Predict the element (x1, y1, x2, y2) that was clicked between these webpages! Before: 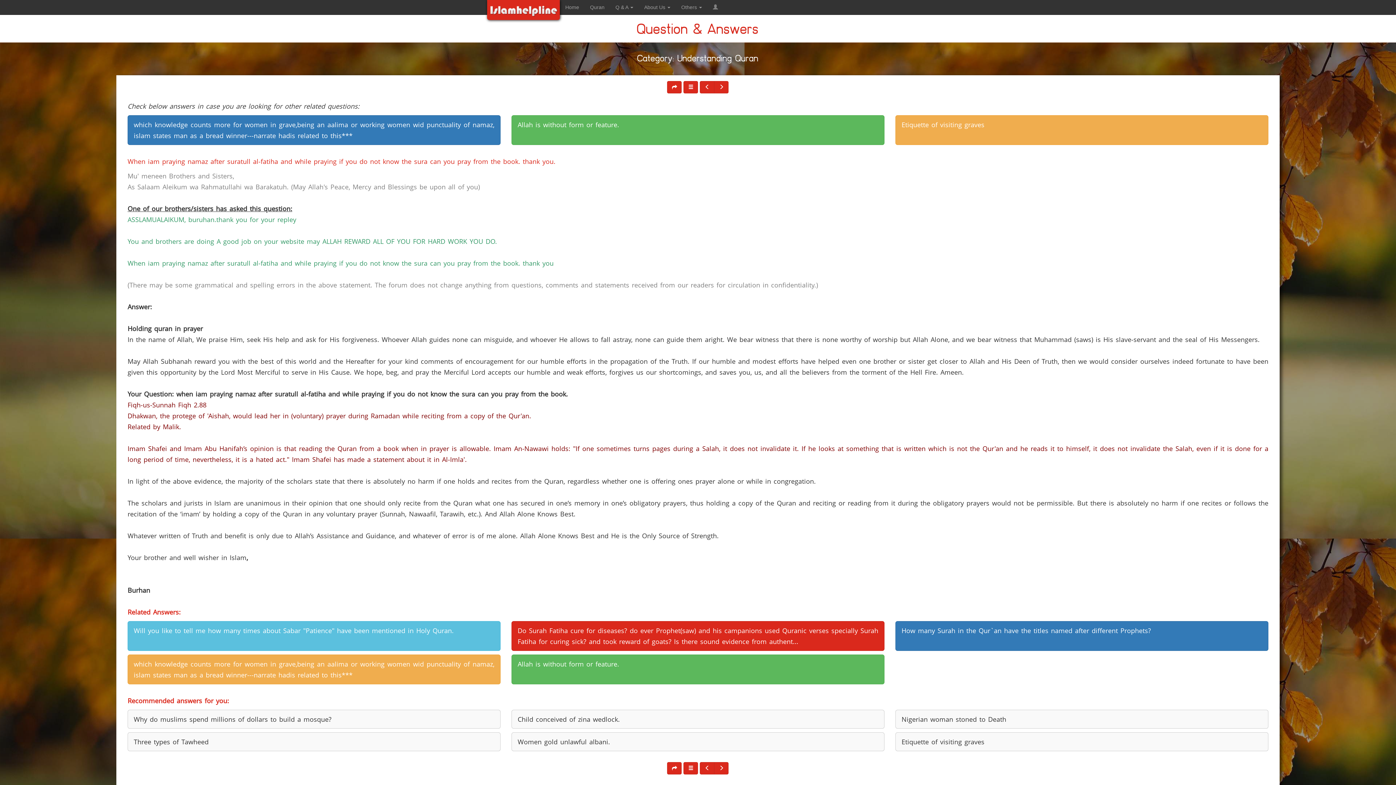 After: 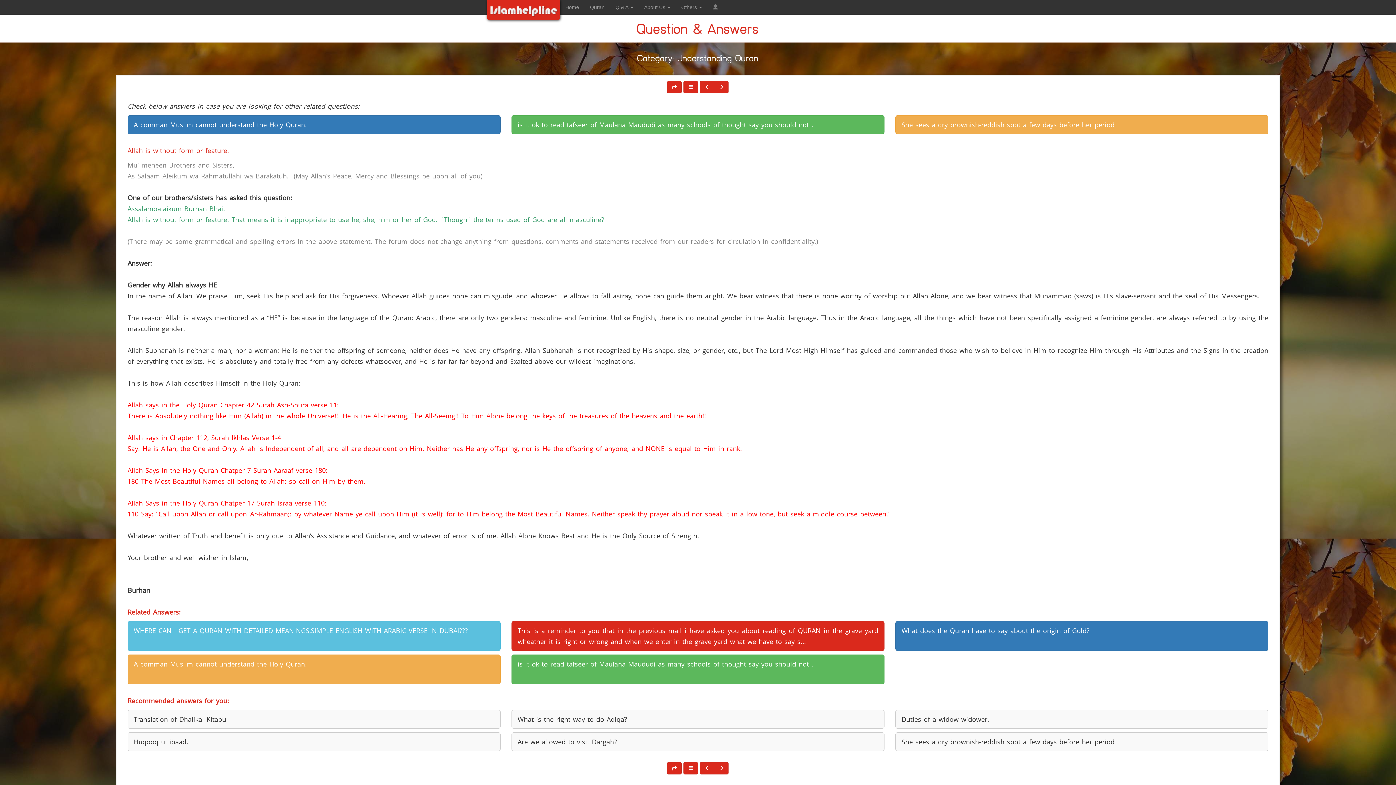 Action: bbox: (511, 654, 884, 684) label: Allah is without form or feature.